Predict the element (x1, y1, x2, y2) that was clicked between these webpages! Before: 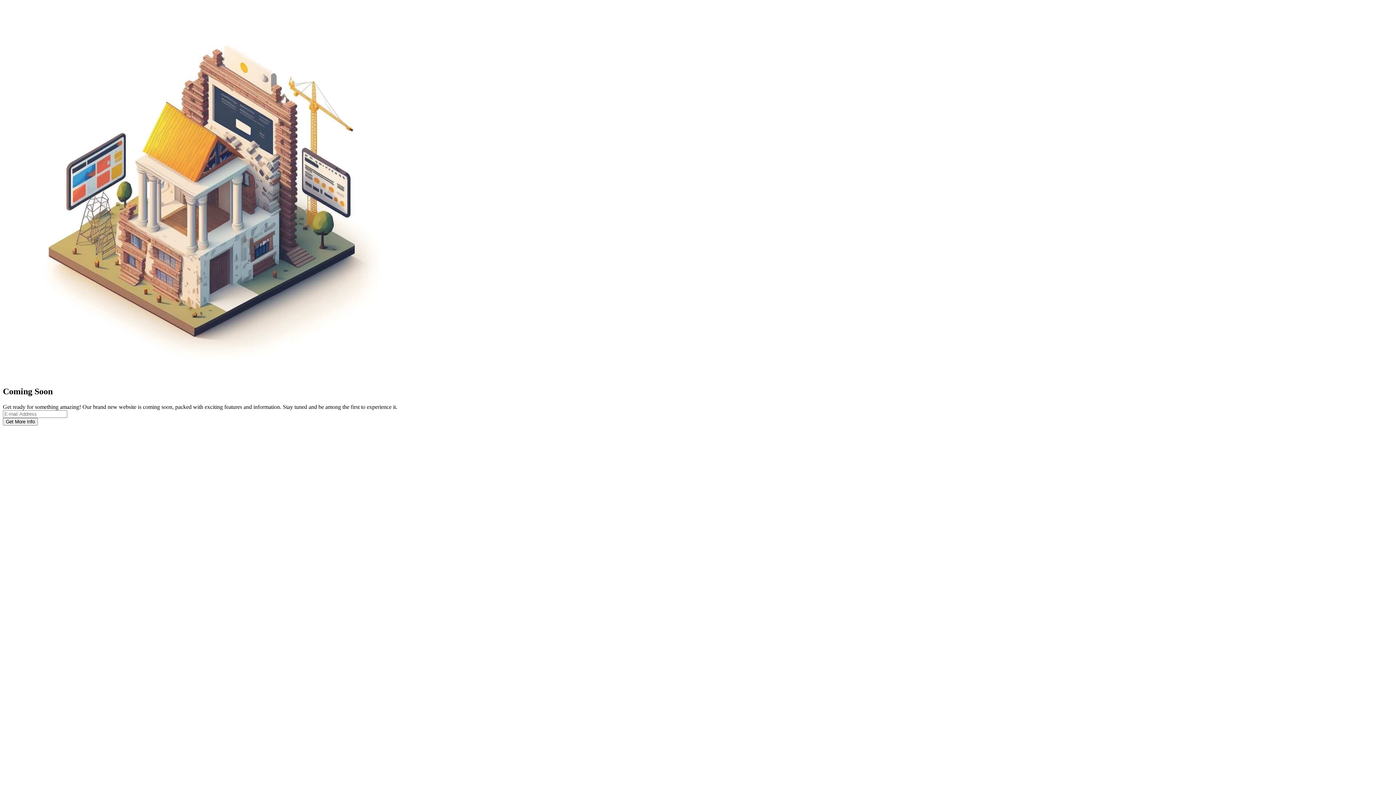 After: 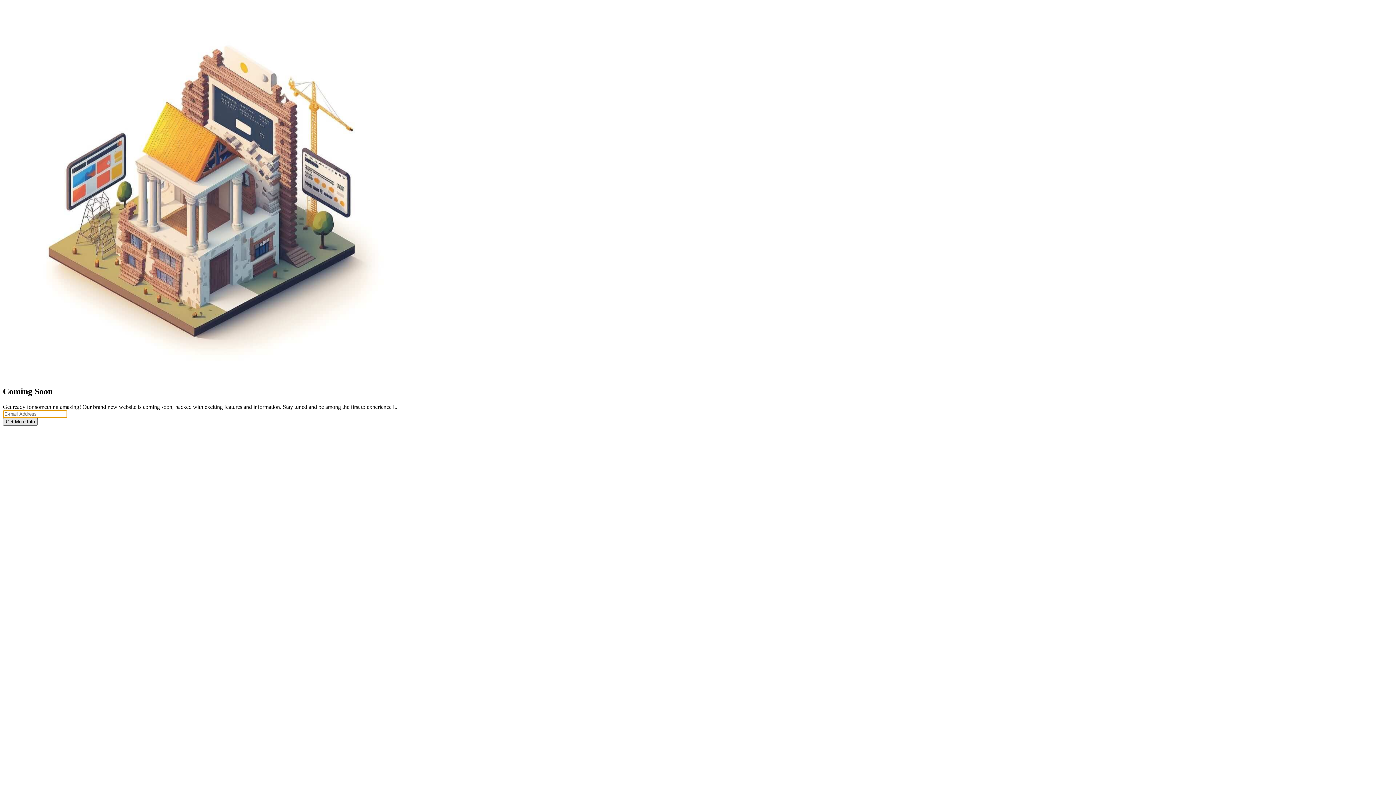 Action: bbox: (2, 418, 37, 425) label: Get More Info